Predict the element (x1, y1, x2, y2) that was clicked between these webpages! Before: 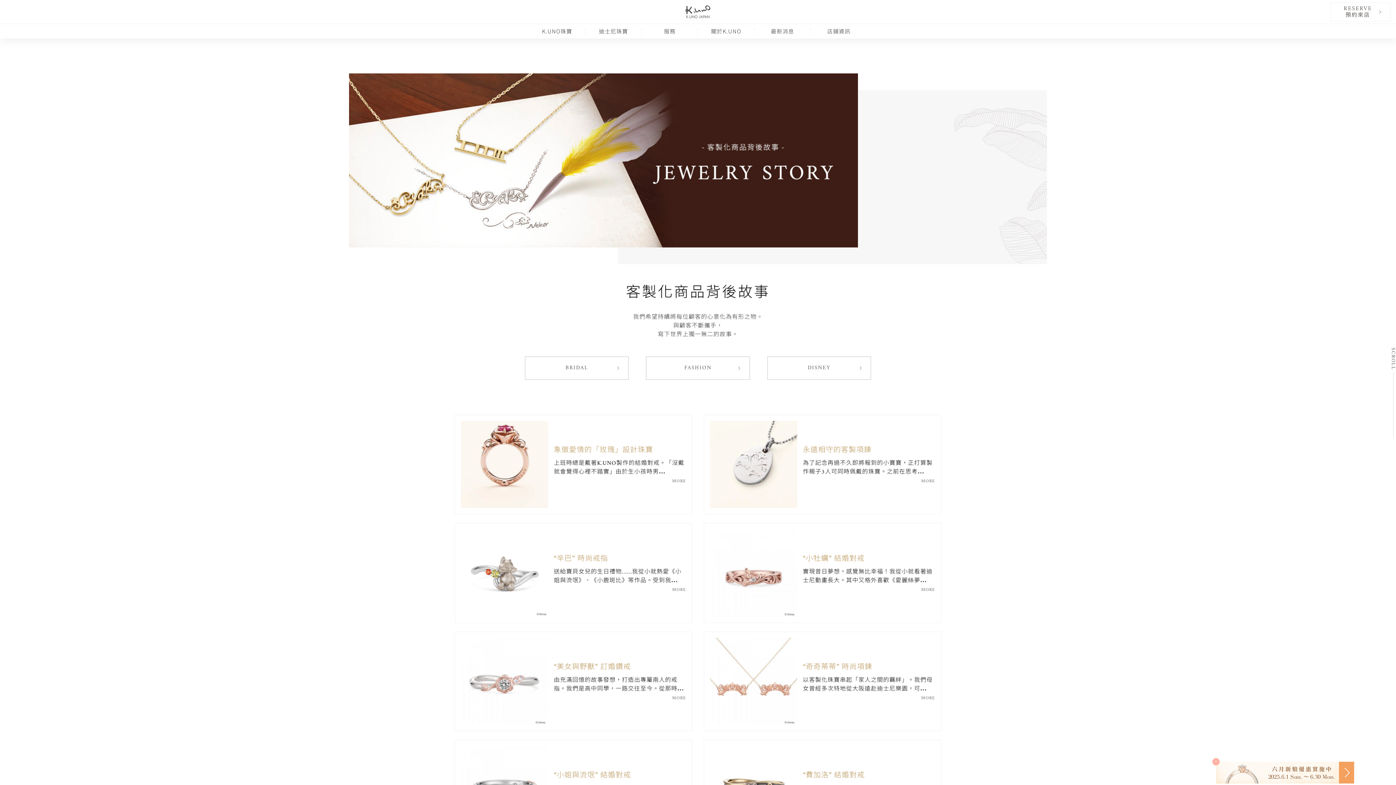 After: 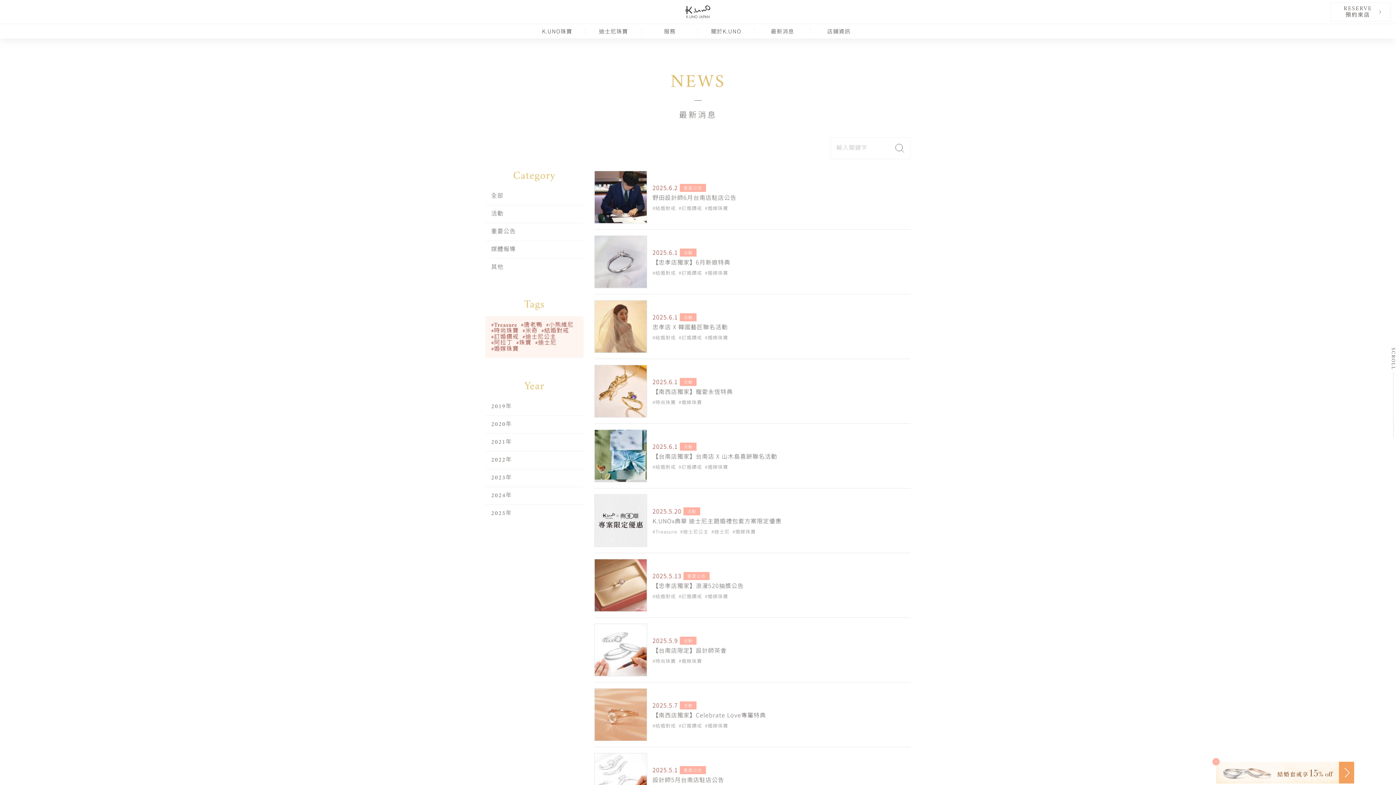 Action: label: 最新消息 bbox: (754, 23, 810, 38)